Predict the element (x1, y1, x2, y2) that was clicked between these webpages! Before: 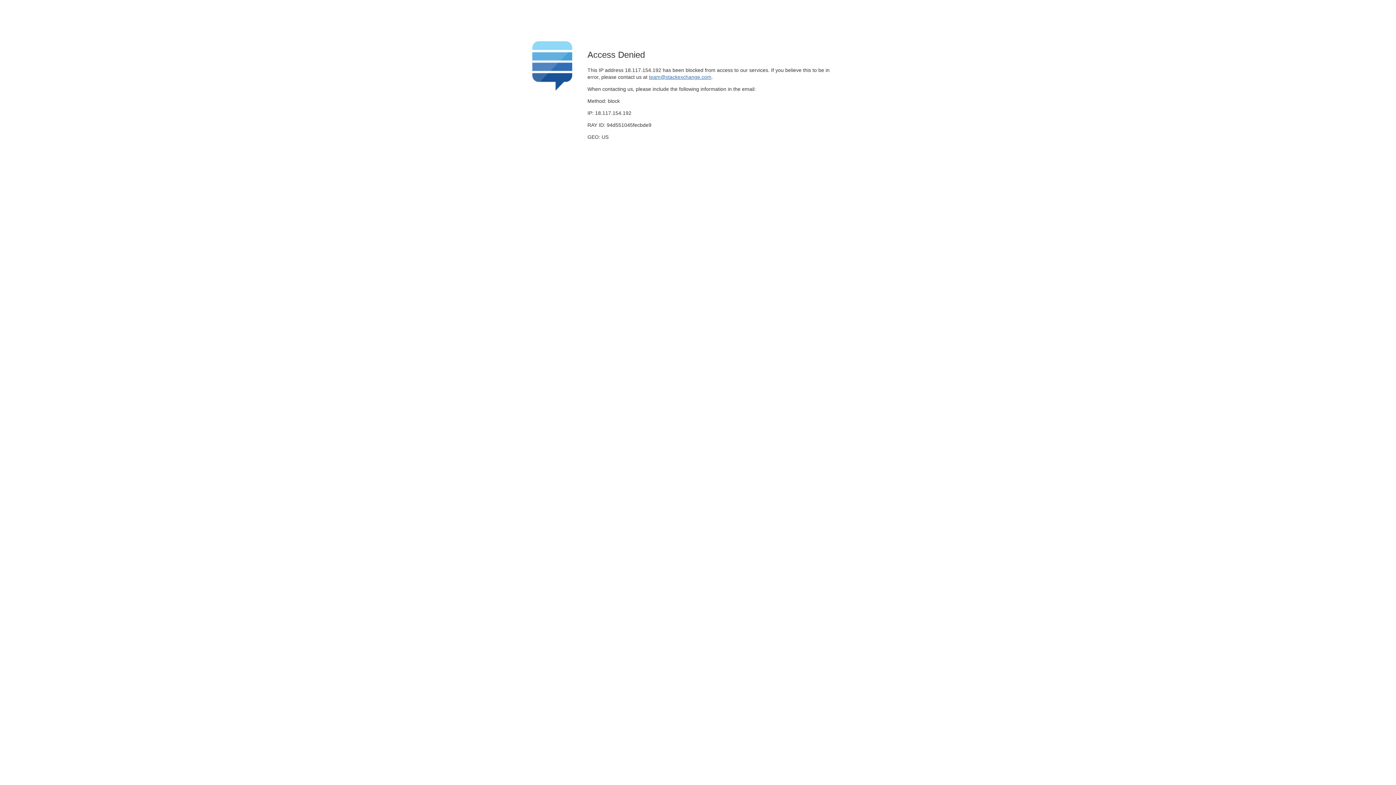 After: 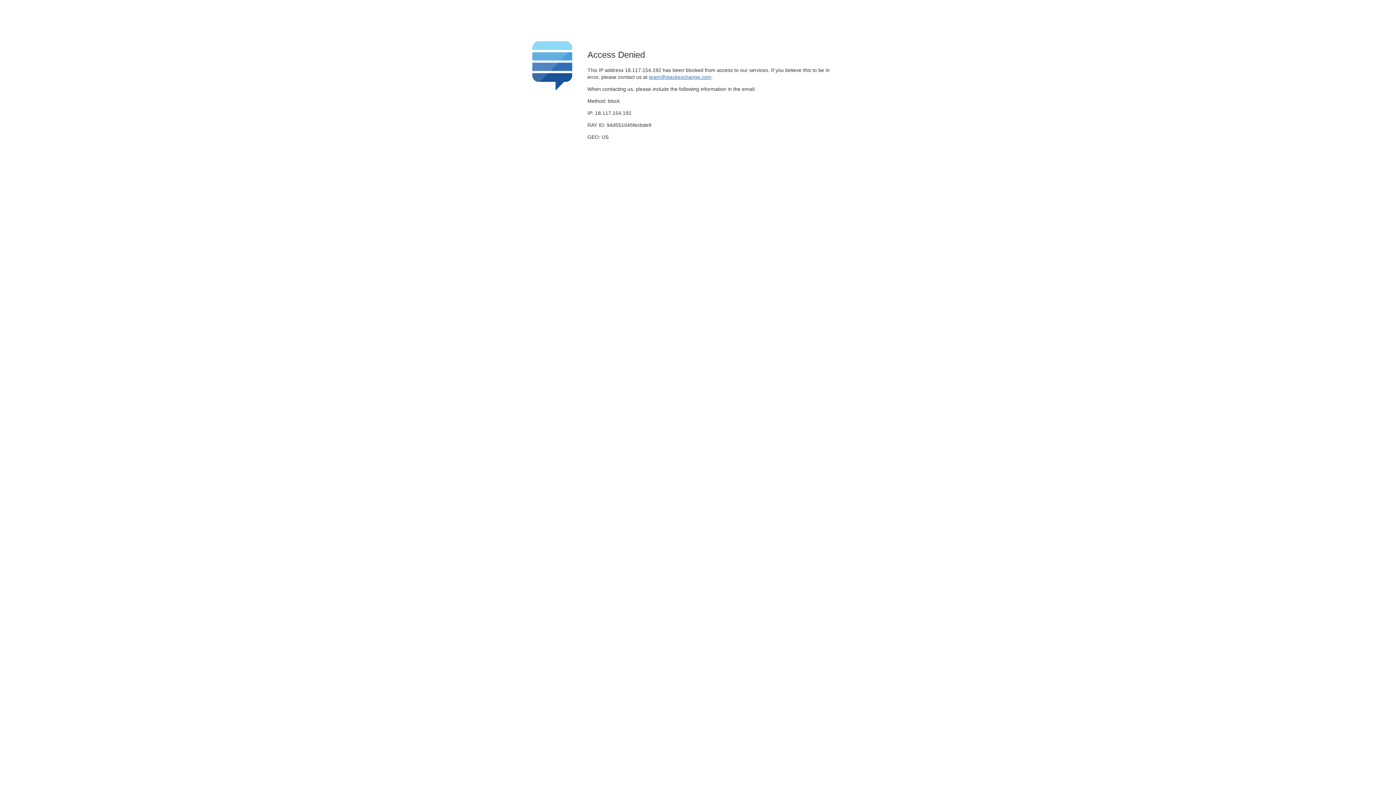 Action: bbox: (649, 74, 711, 79) label: team@stackexchange.com